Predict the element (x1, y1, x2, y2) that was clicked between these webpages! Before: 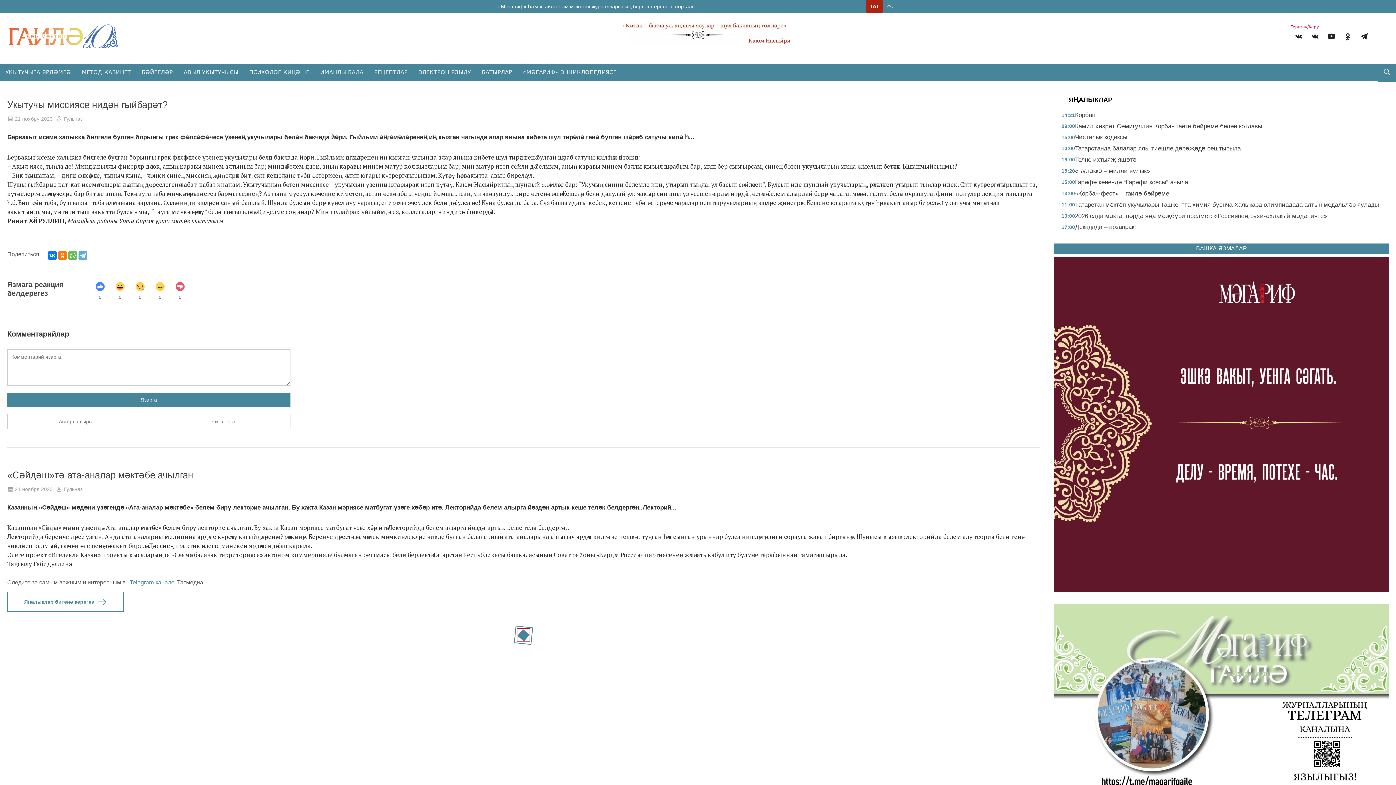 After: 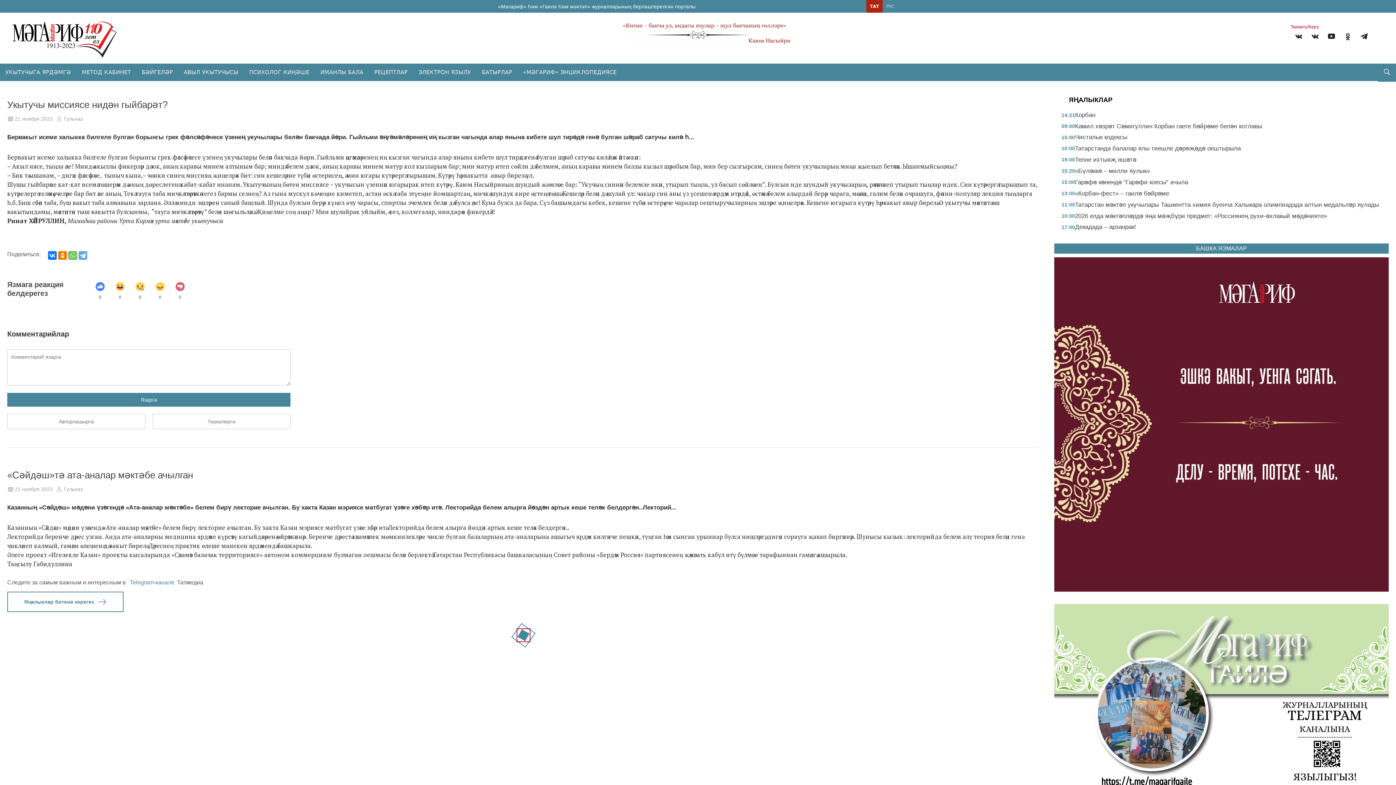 Action: bbox: (1290, 30, 1307, 45)